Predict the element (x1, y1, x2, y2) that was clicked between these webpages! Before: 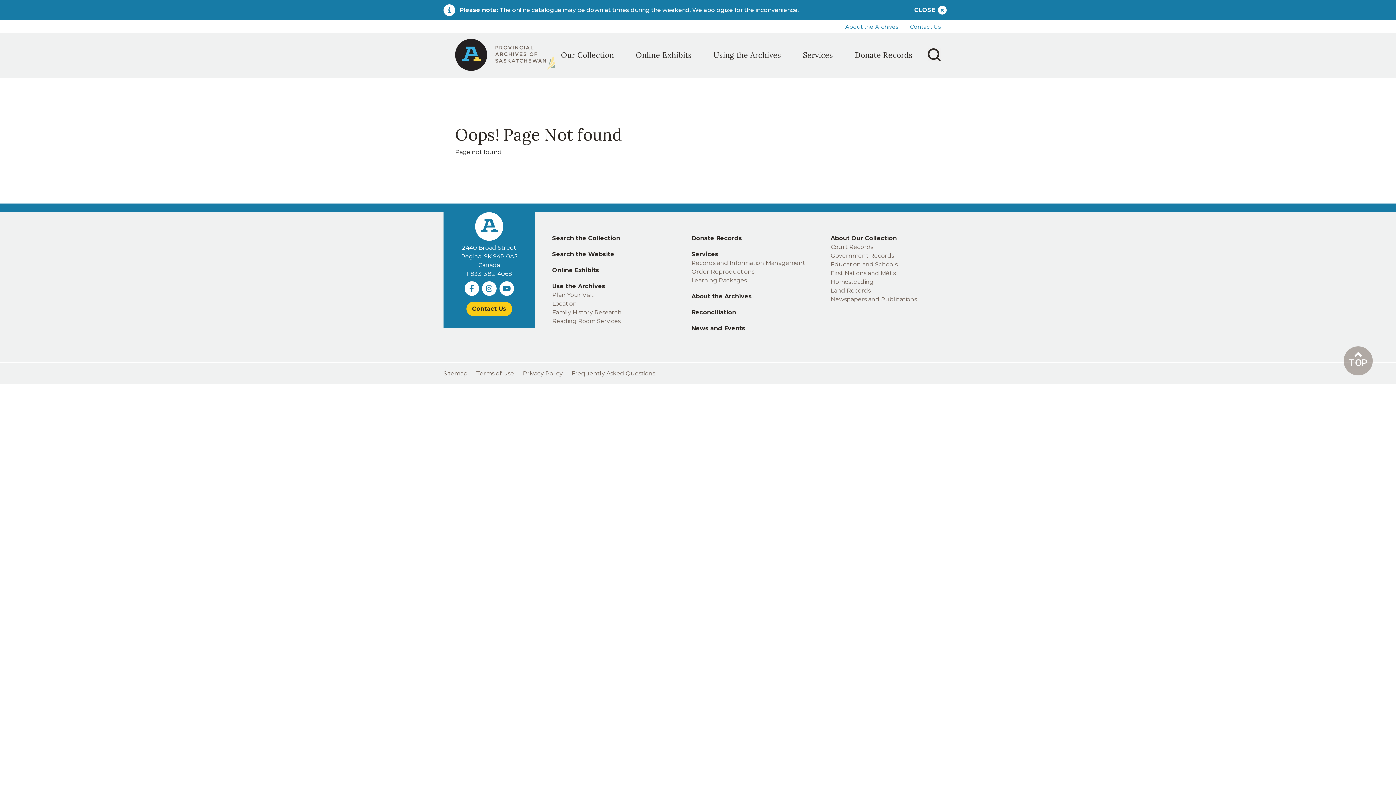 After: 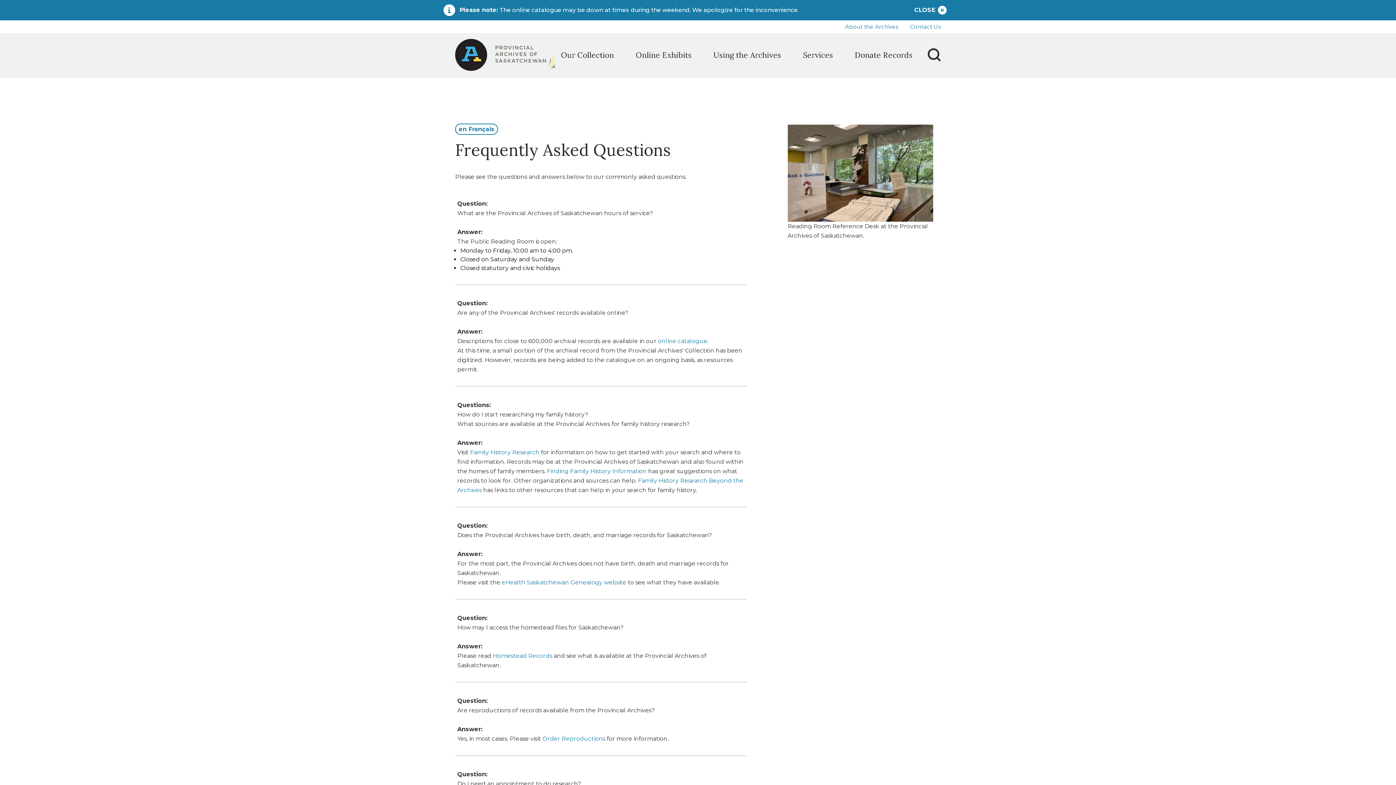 Action: label: Frequently Asked Questions bbox: (571, 370, 655, 377)